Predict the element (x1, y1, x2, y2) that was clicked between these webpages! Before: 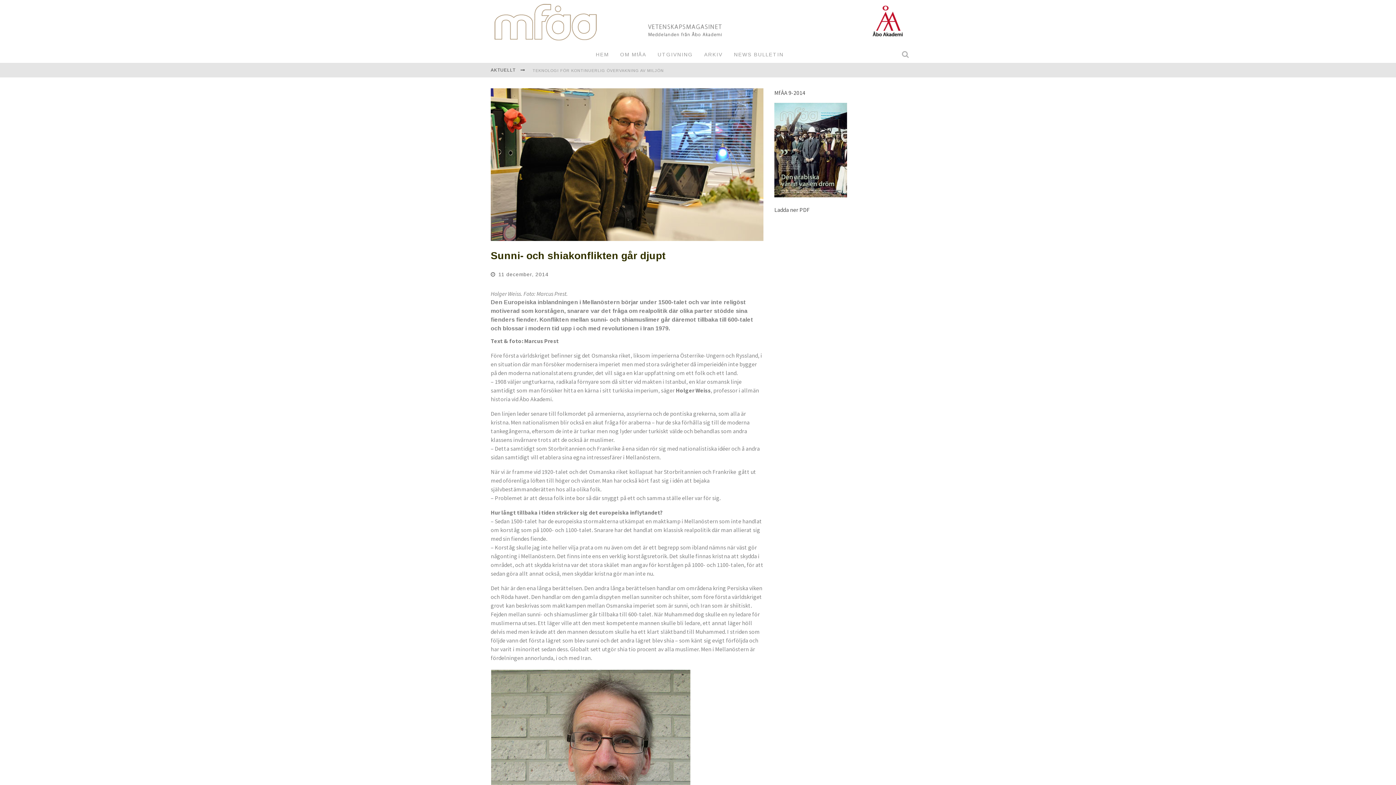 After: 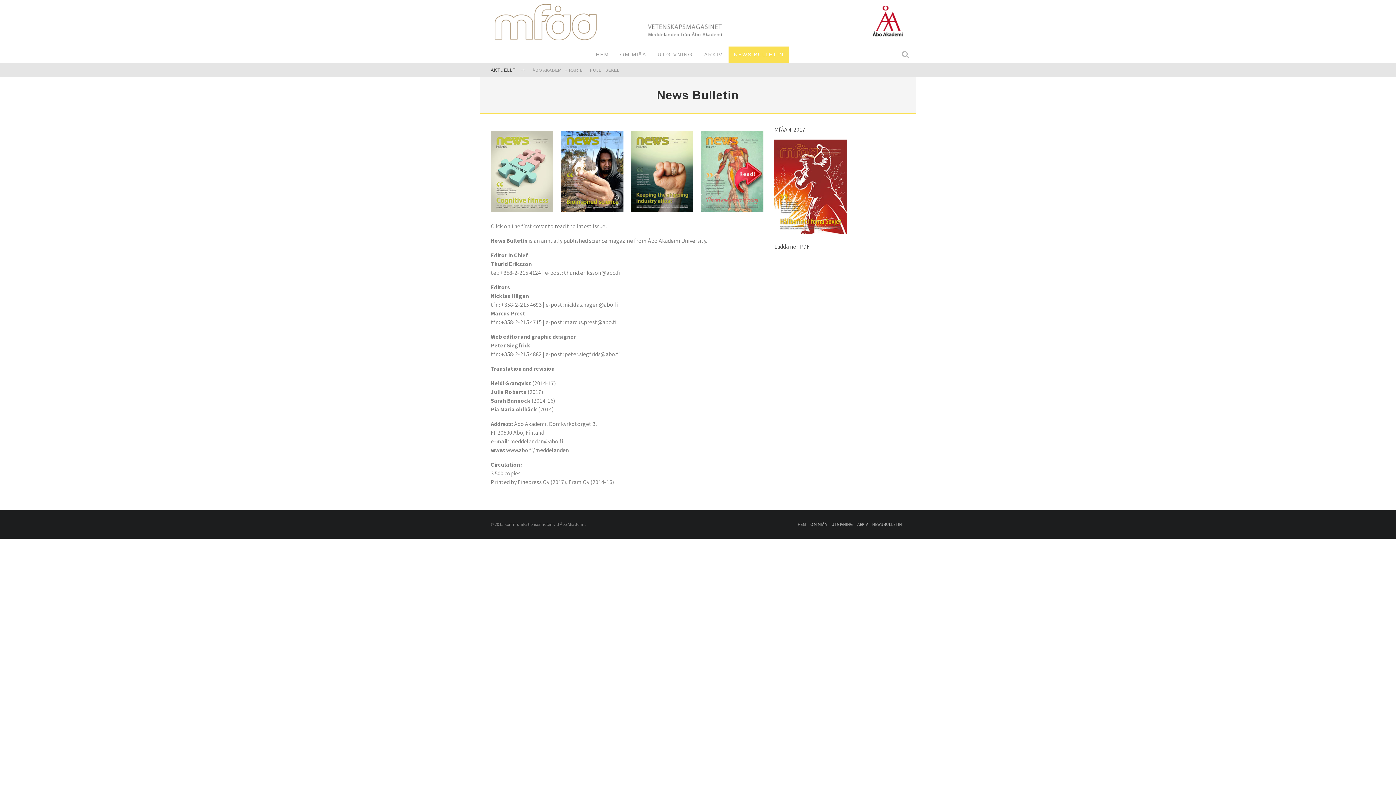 Action: bbox: (728, 46, 789, 62) label: NEWS BULLETIN